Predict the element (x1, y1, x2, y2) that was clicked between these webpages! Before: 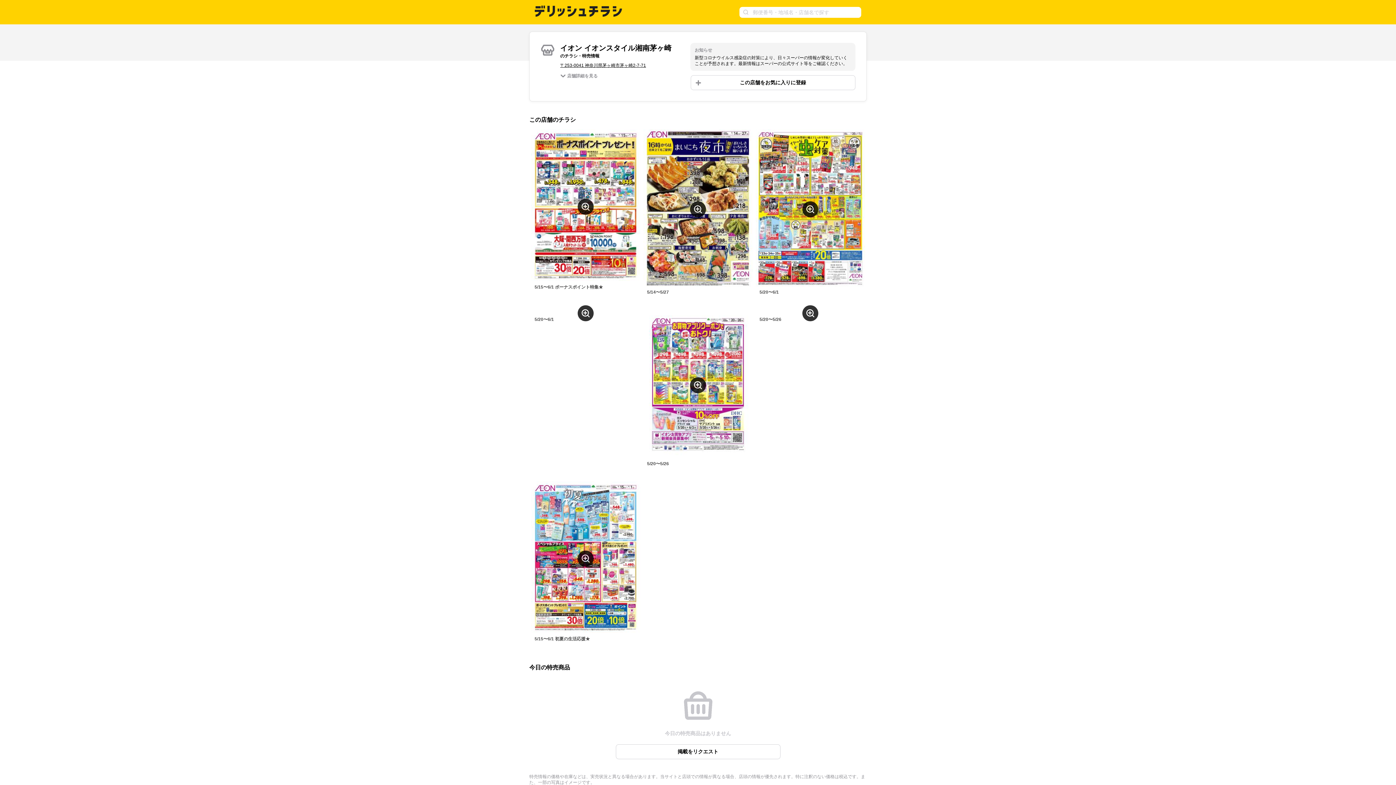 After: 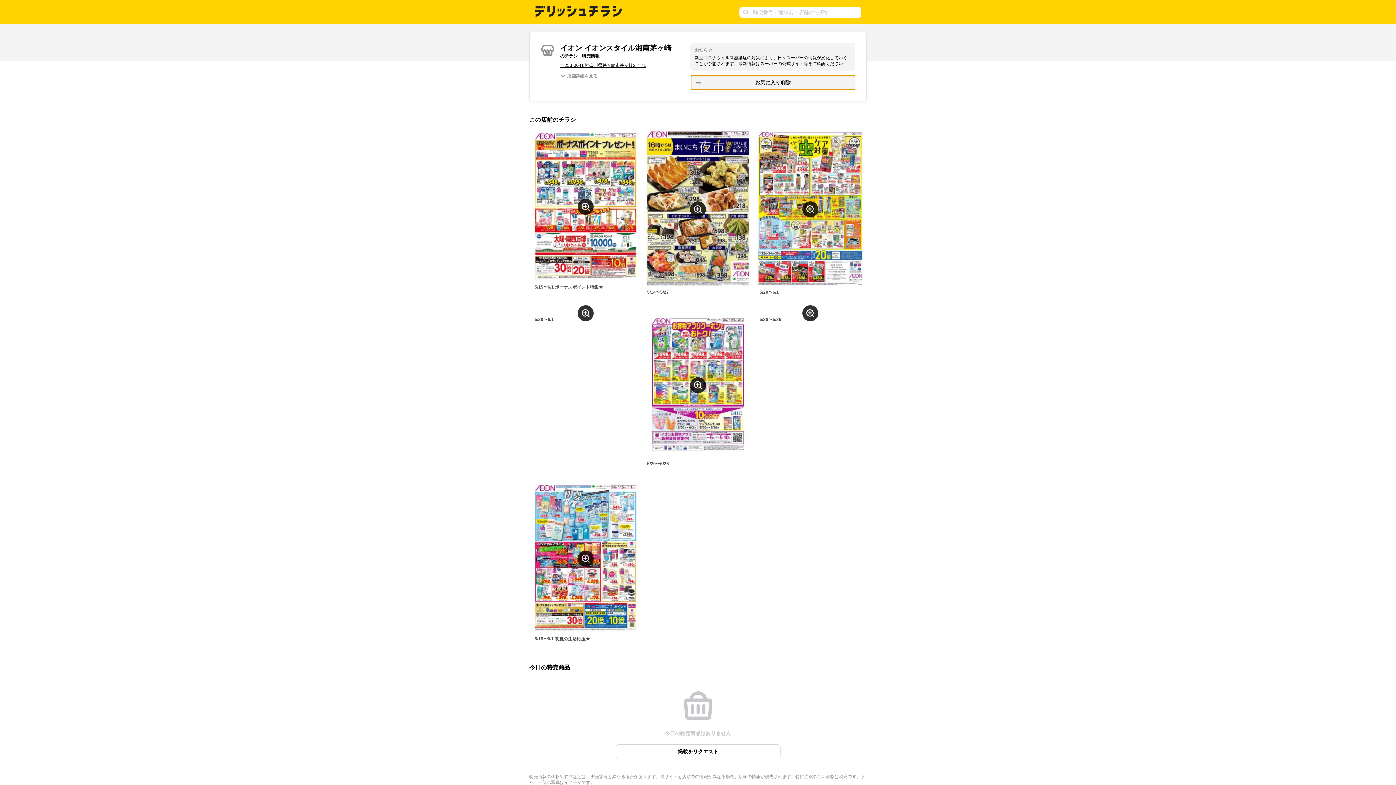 Action: bbox: (690, 75, 855, 90) label: この店舗をお気に入りに登録